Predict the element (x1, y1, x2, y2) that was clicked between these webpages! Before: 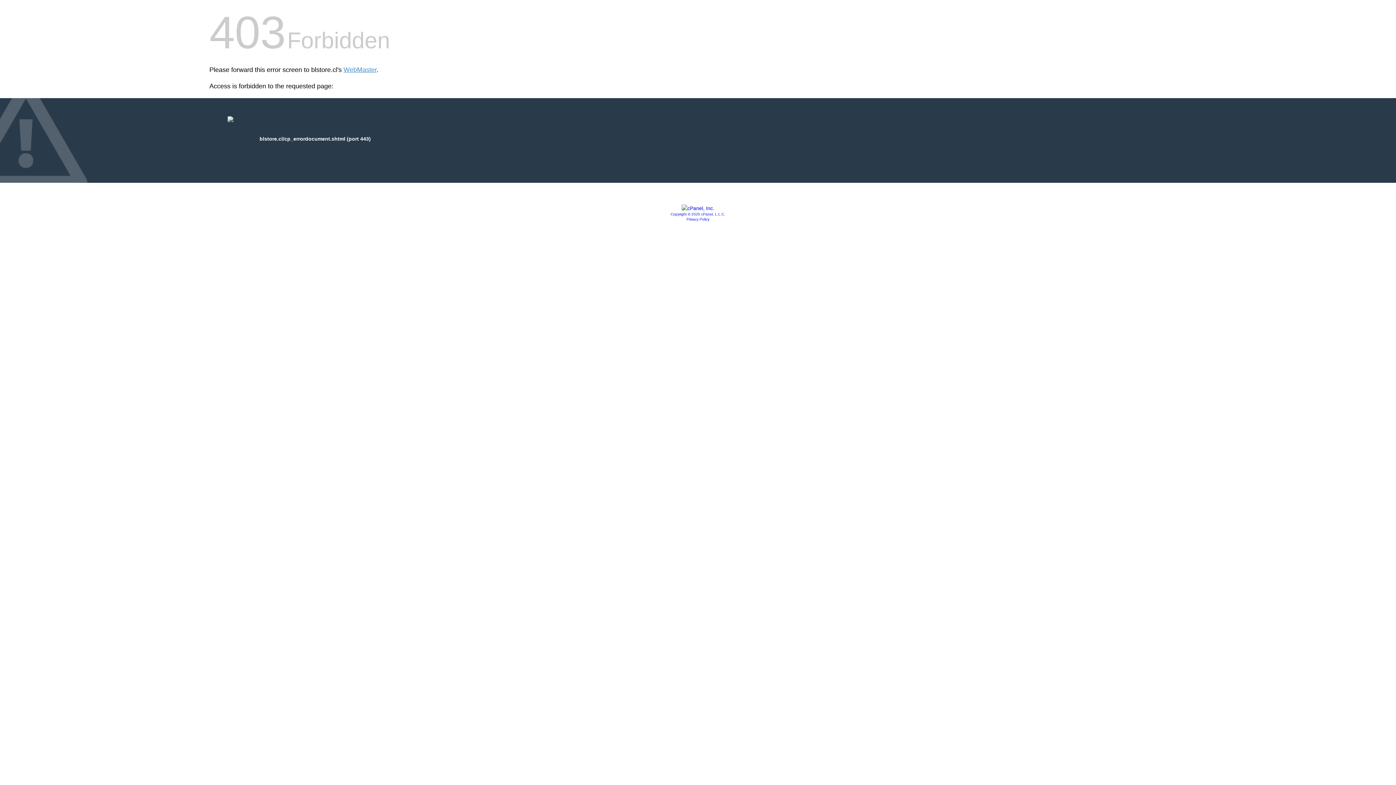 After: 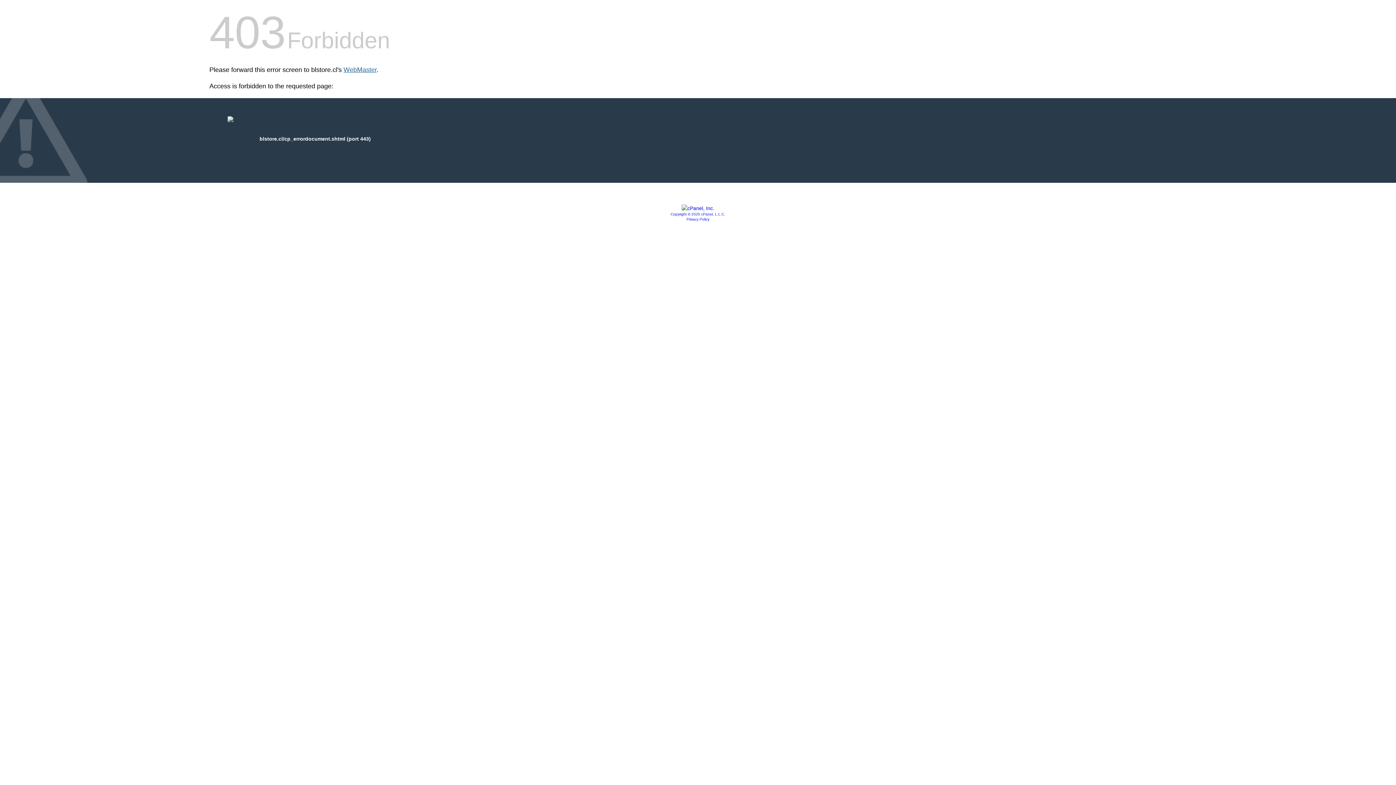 Action: bbox: (343, 66, 376, 73) label: WebMaster